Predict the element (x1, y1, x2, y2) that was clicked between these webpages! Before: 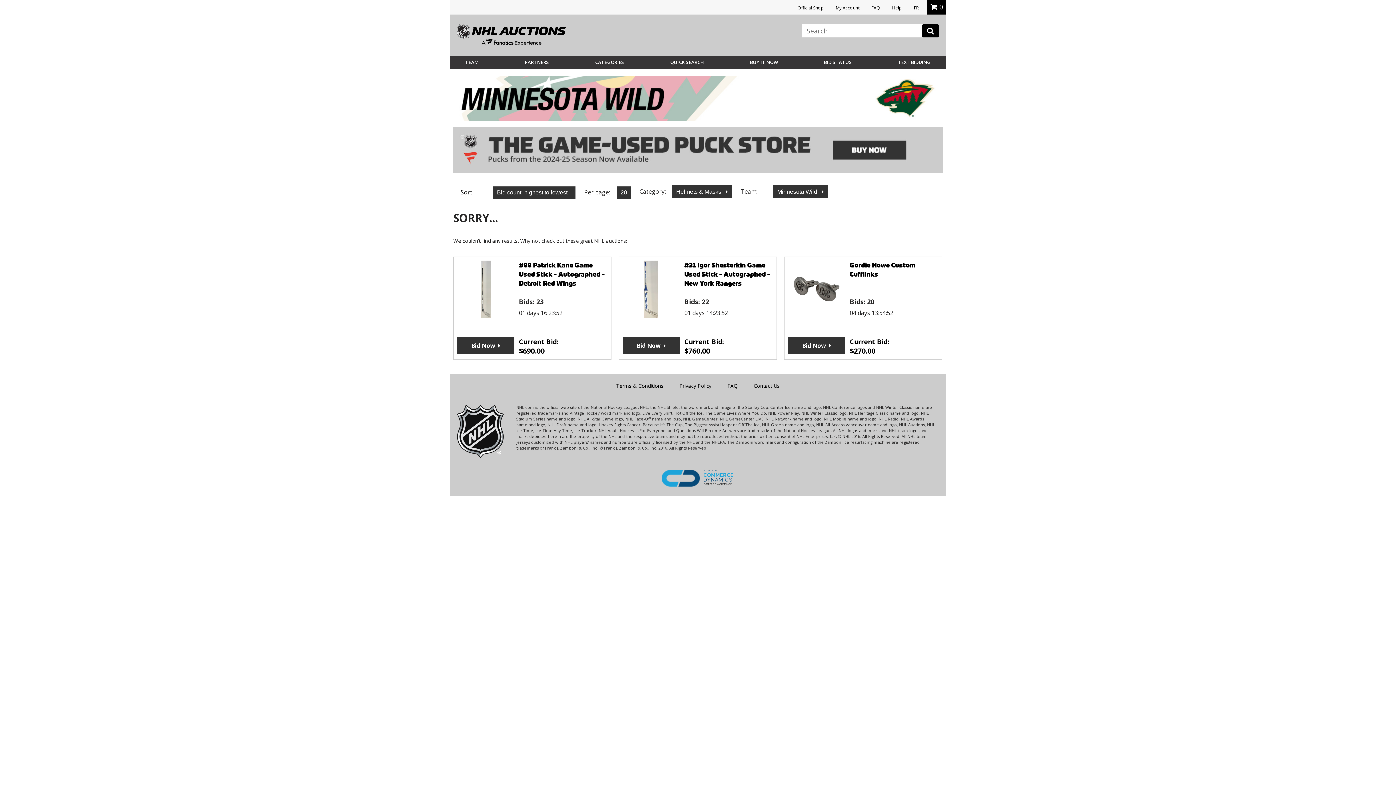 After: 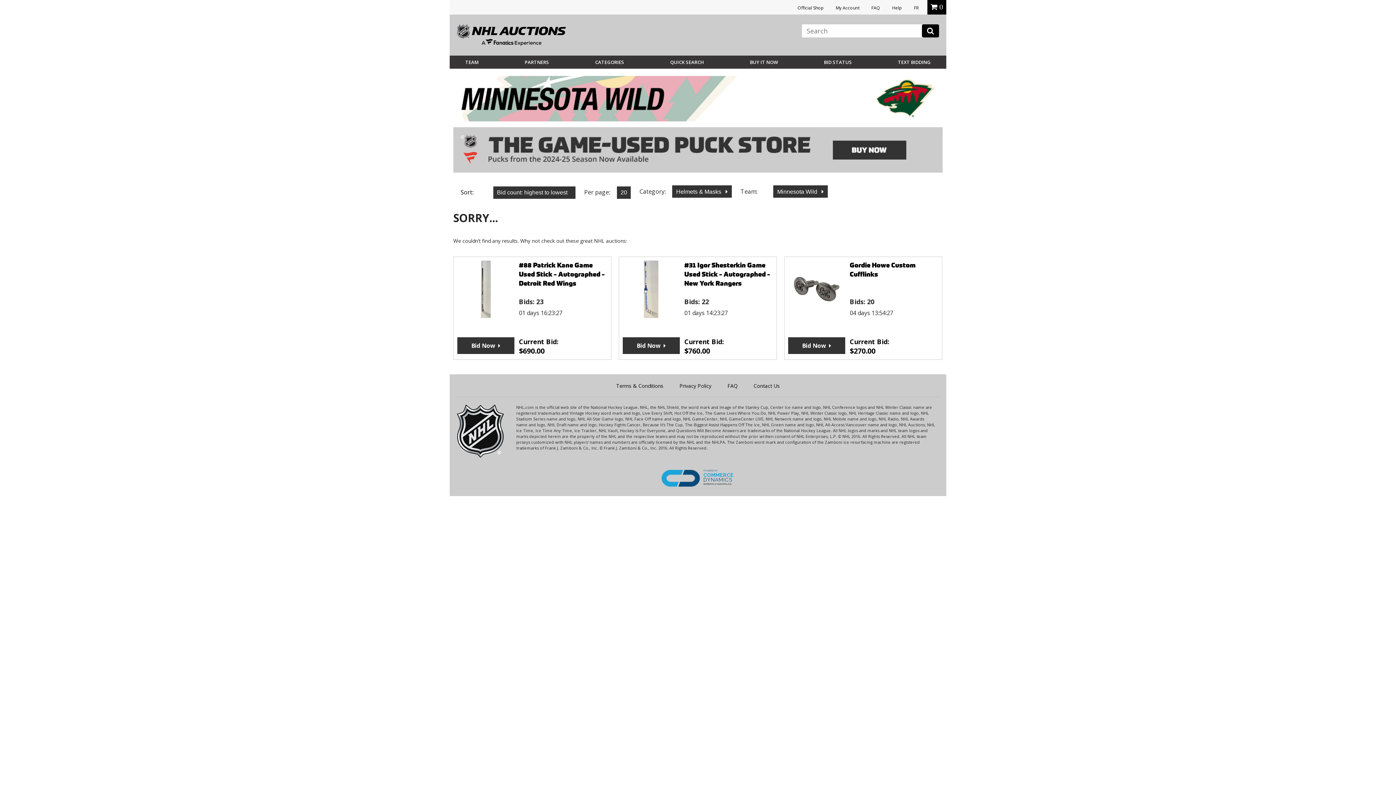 Action: bbox: (679, 382, 711, 389) label: Privacy Policy